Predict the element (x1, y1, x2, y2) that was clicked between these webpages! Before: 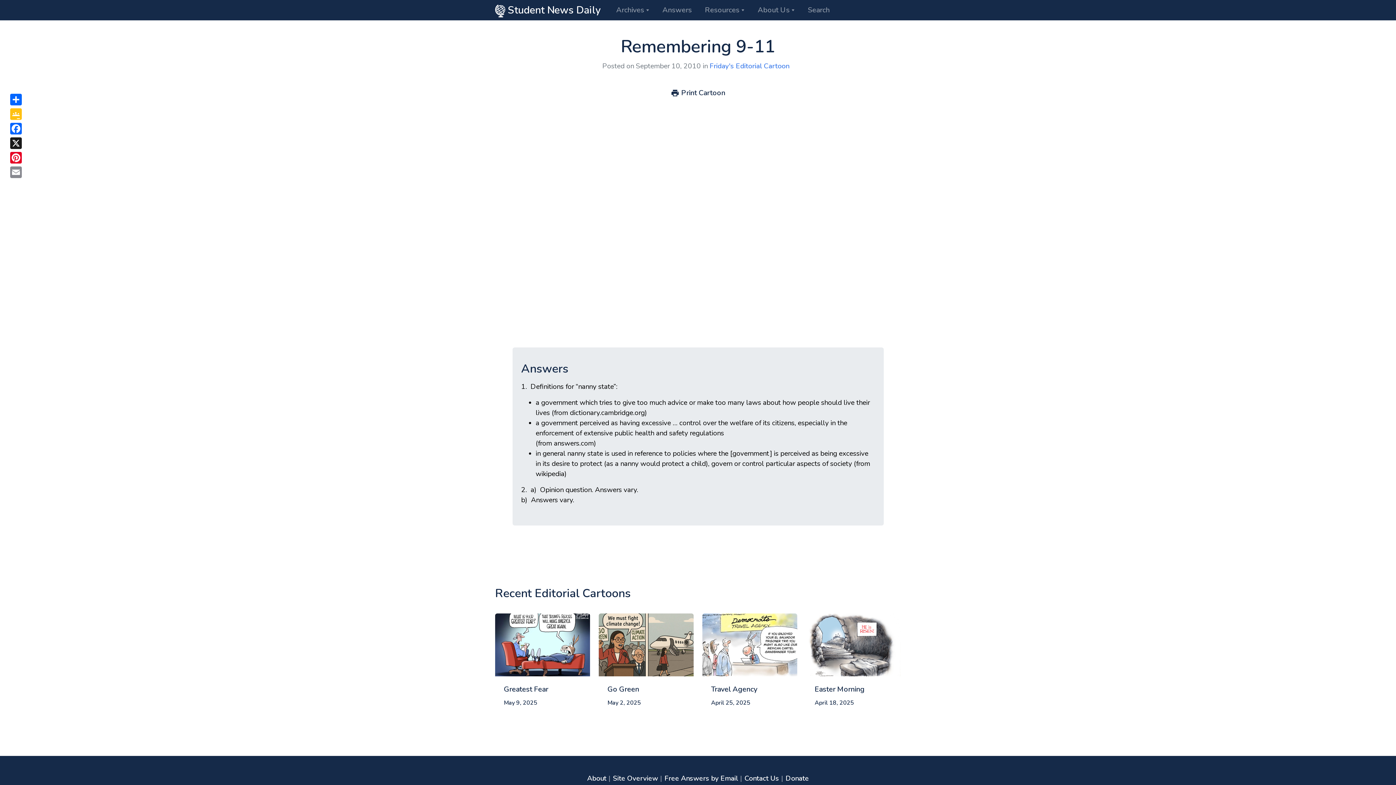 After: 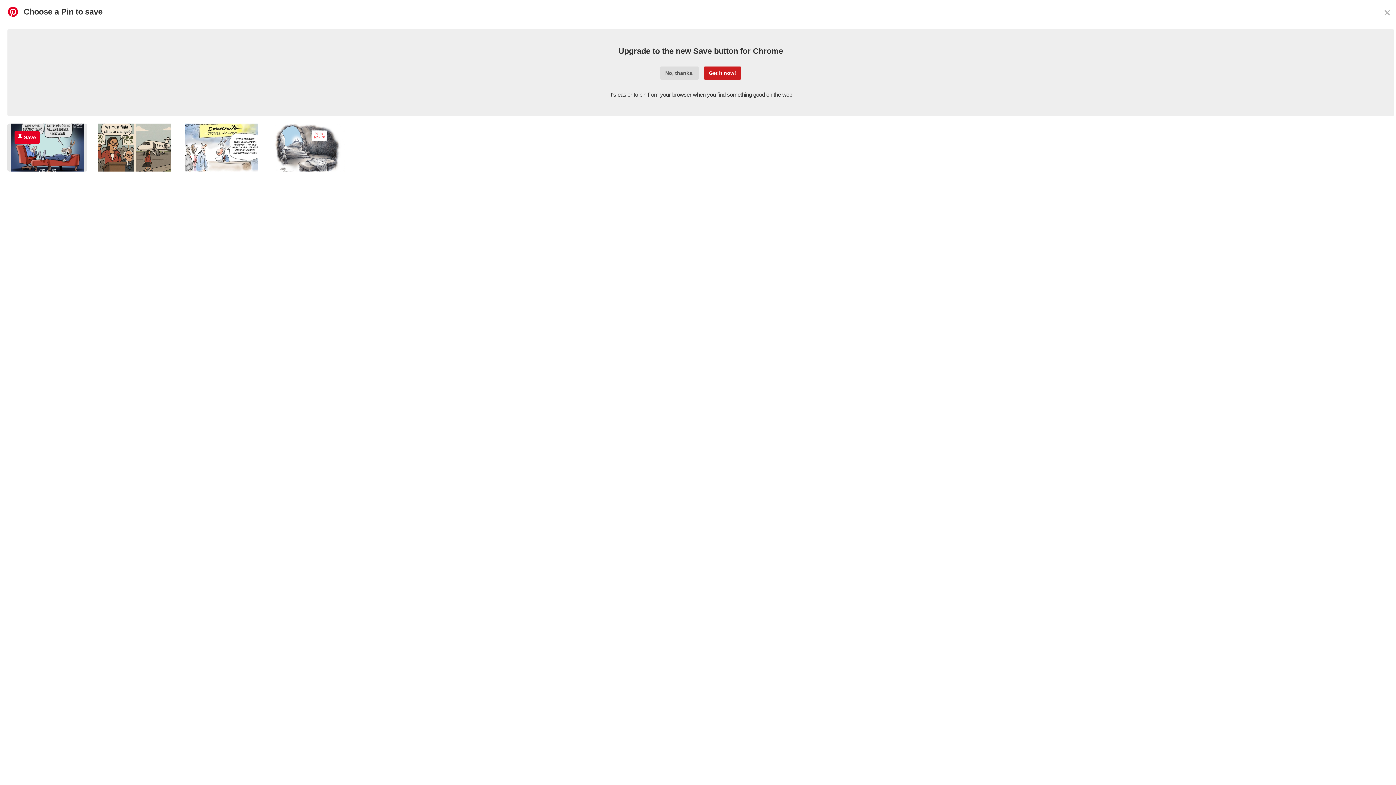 Action: label: Pinterest bbox: (8, 150, 23, 165)